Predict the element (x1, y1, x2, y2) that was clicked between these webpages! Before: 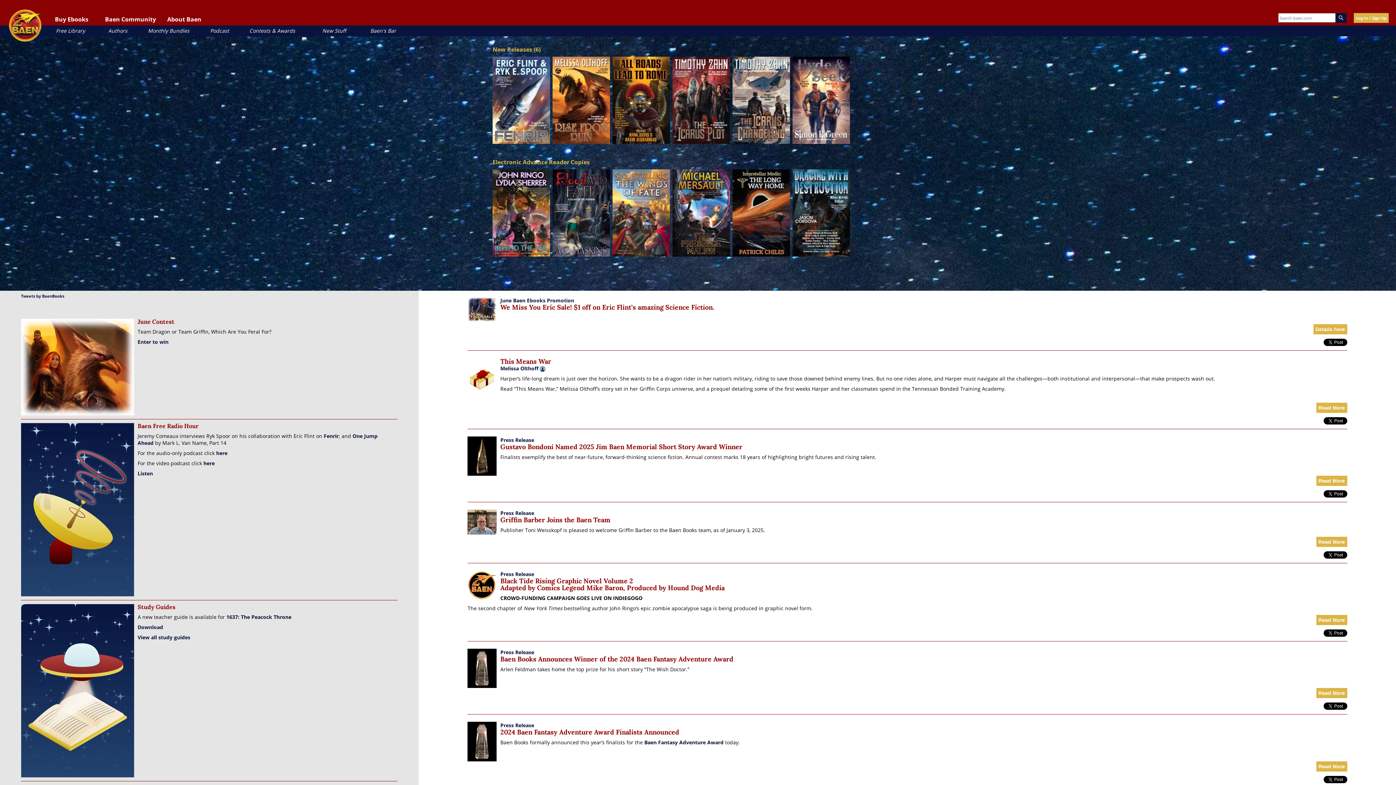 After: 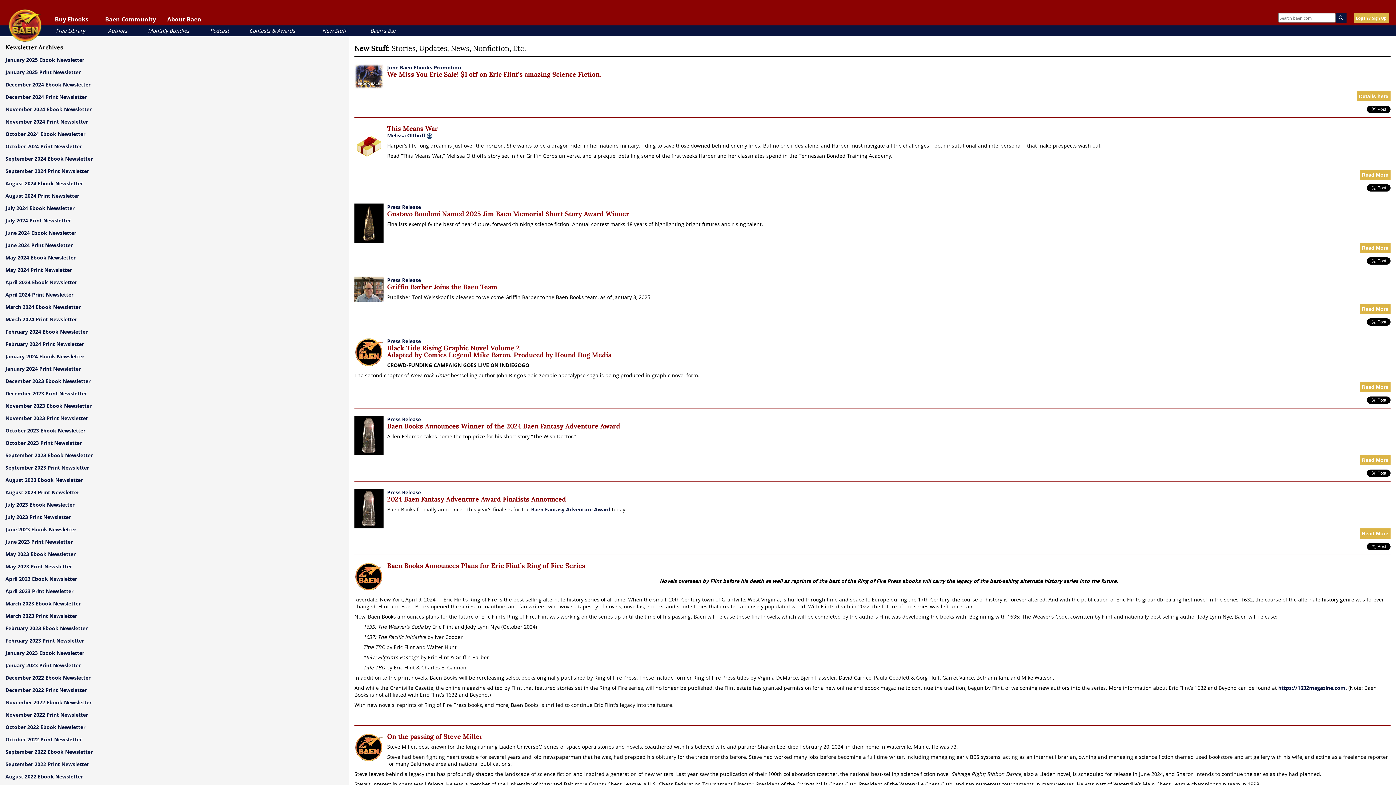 Action: label: New Stuff bbox: (322, 27, 346, 34)